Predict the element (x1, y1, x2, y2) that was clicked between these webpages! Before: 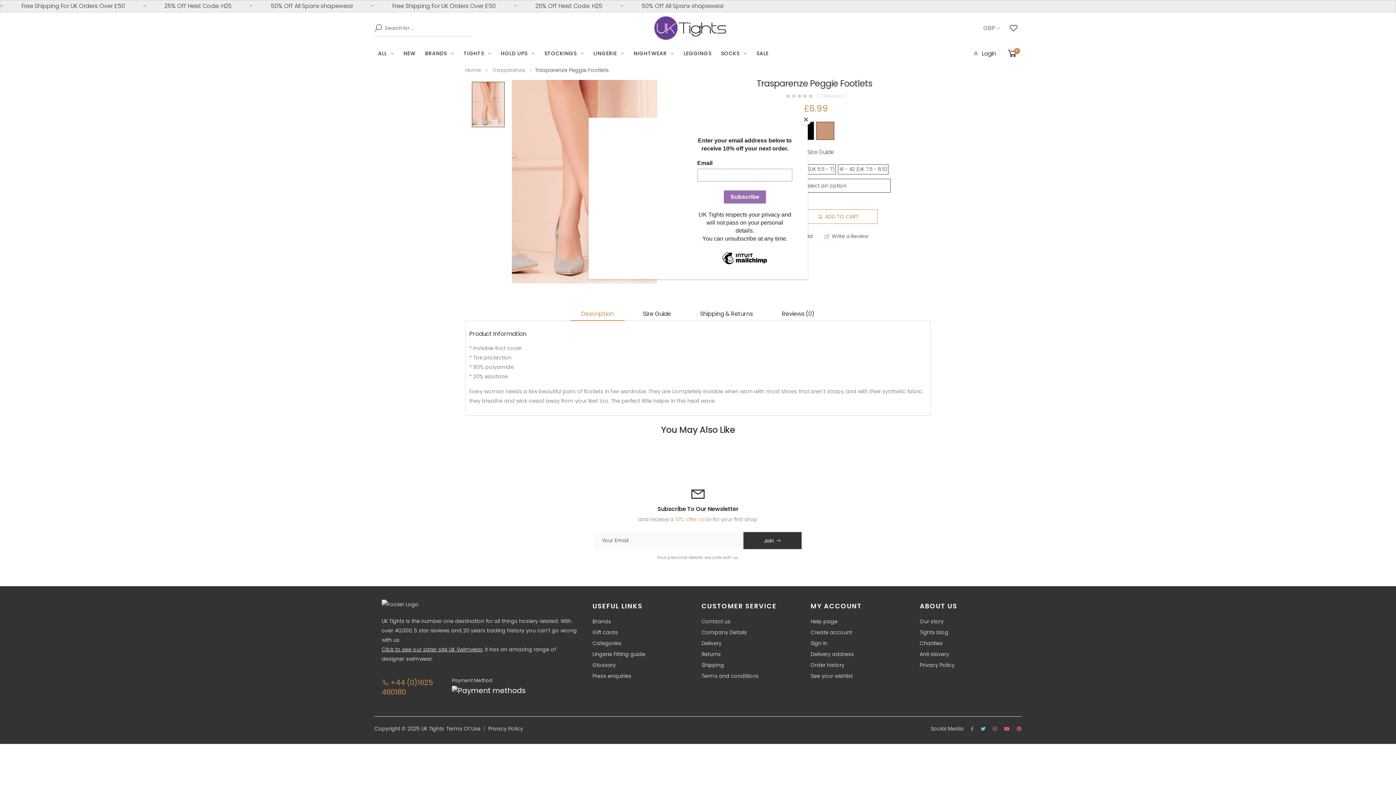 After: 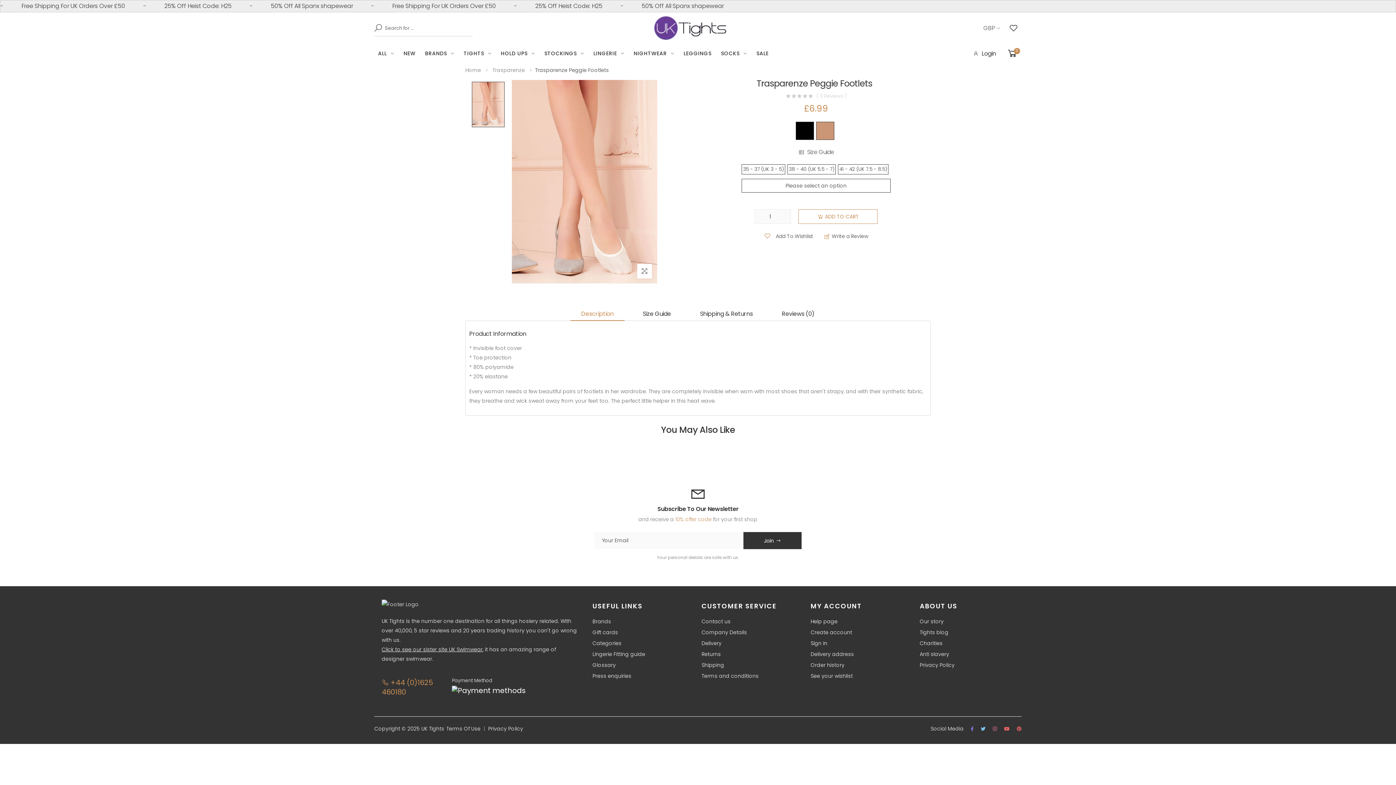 Action: label: Close bbox: (800, 114, 811, 125)